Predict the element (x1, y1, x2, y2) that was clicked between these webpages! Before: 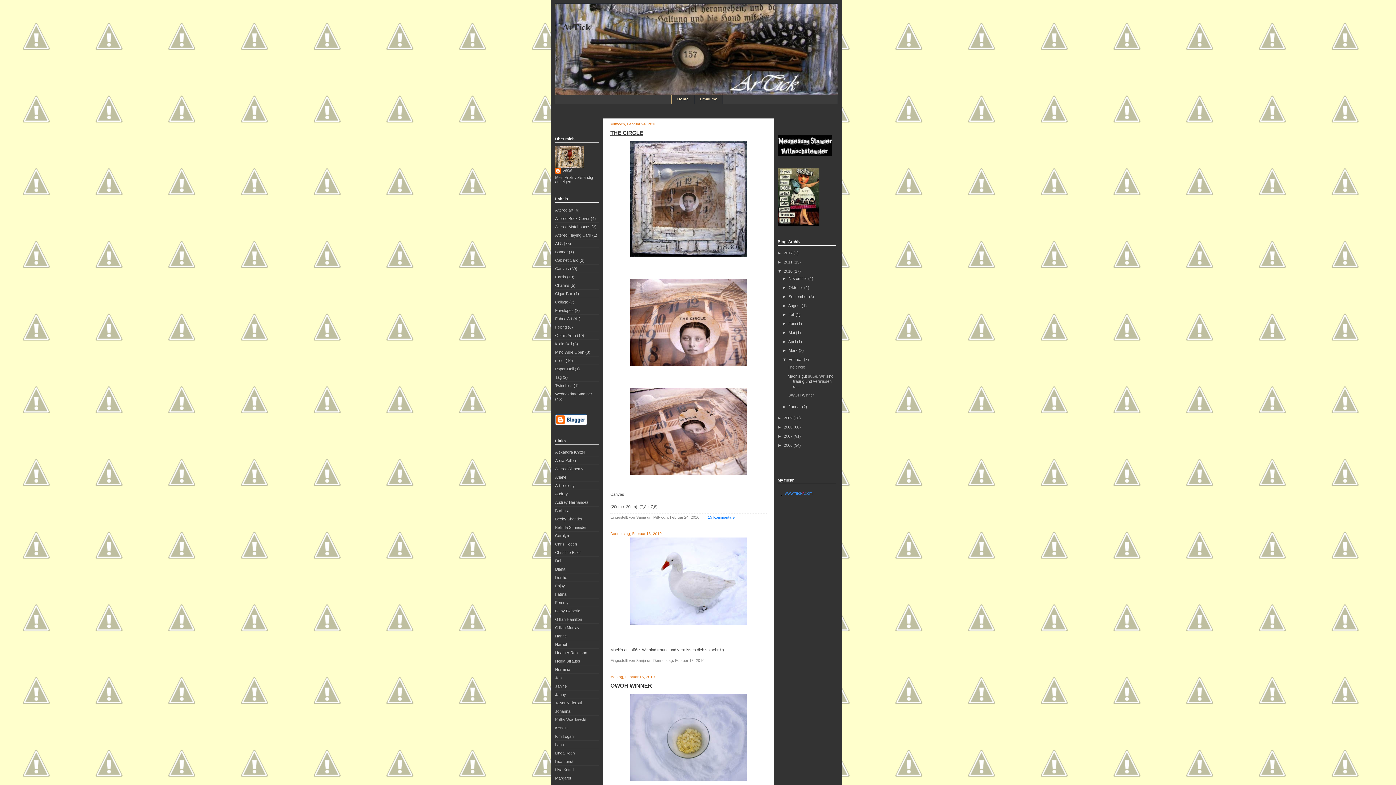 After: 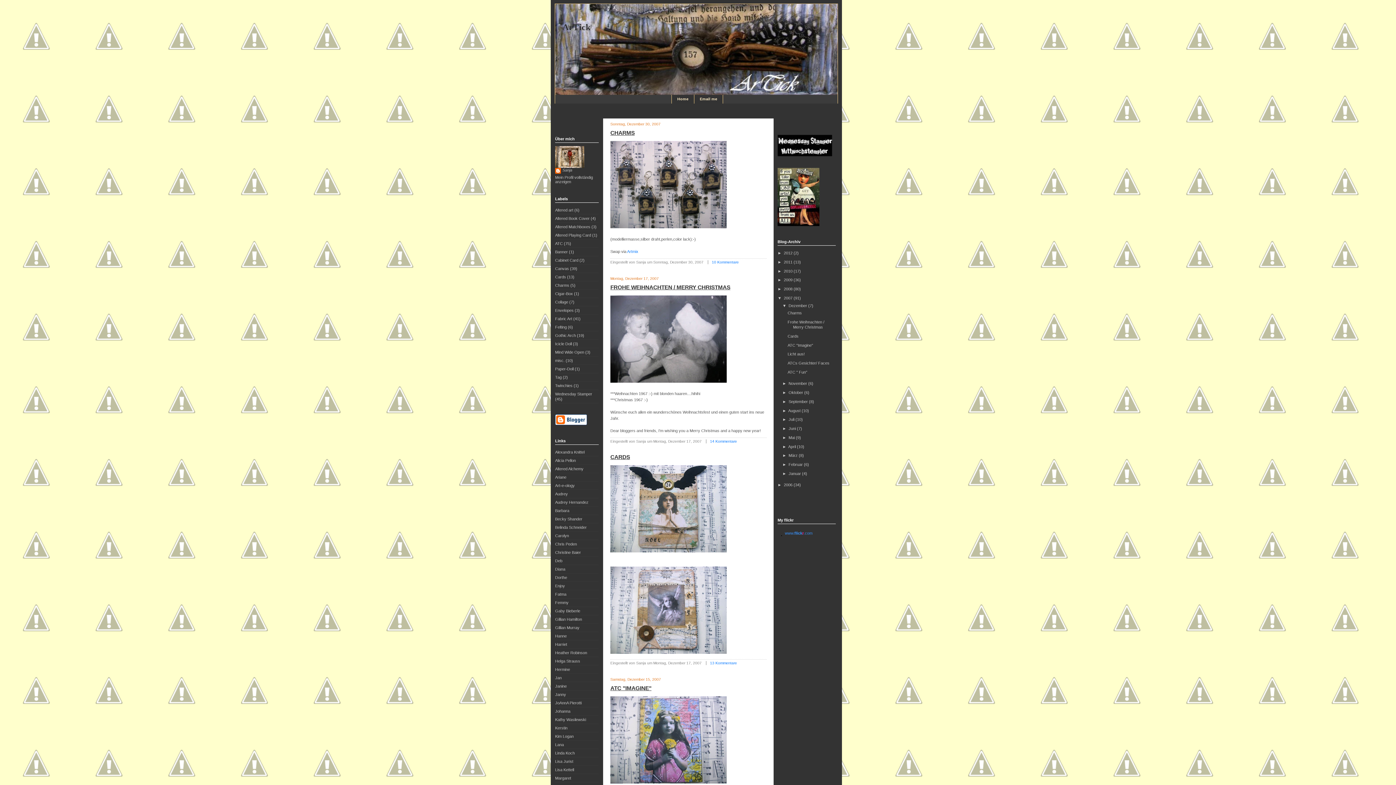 Action: bbox: (784, 434, 793, 438) label: 2007 